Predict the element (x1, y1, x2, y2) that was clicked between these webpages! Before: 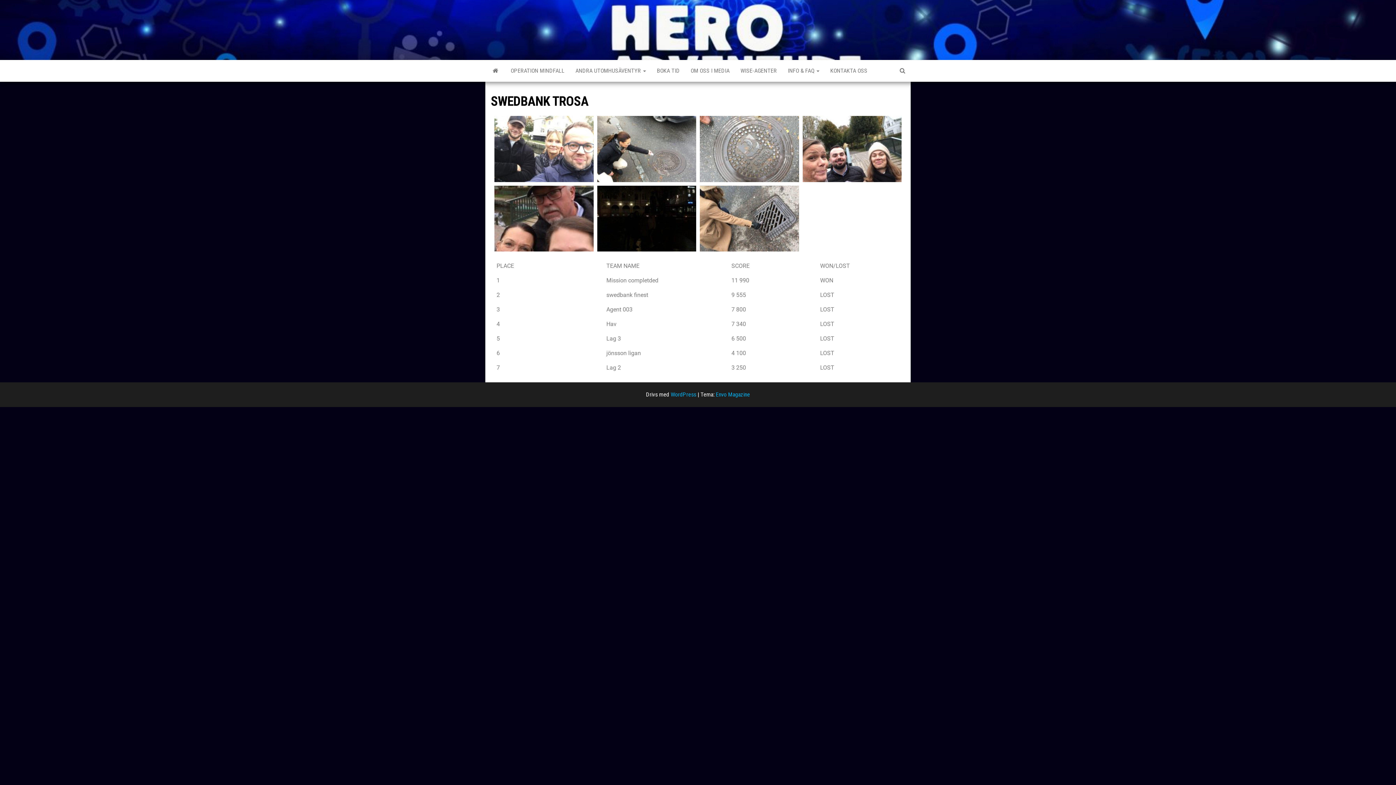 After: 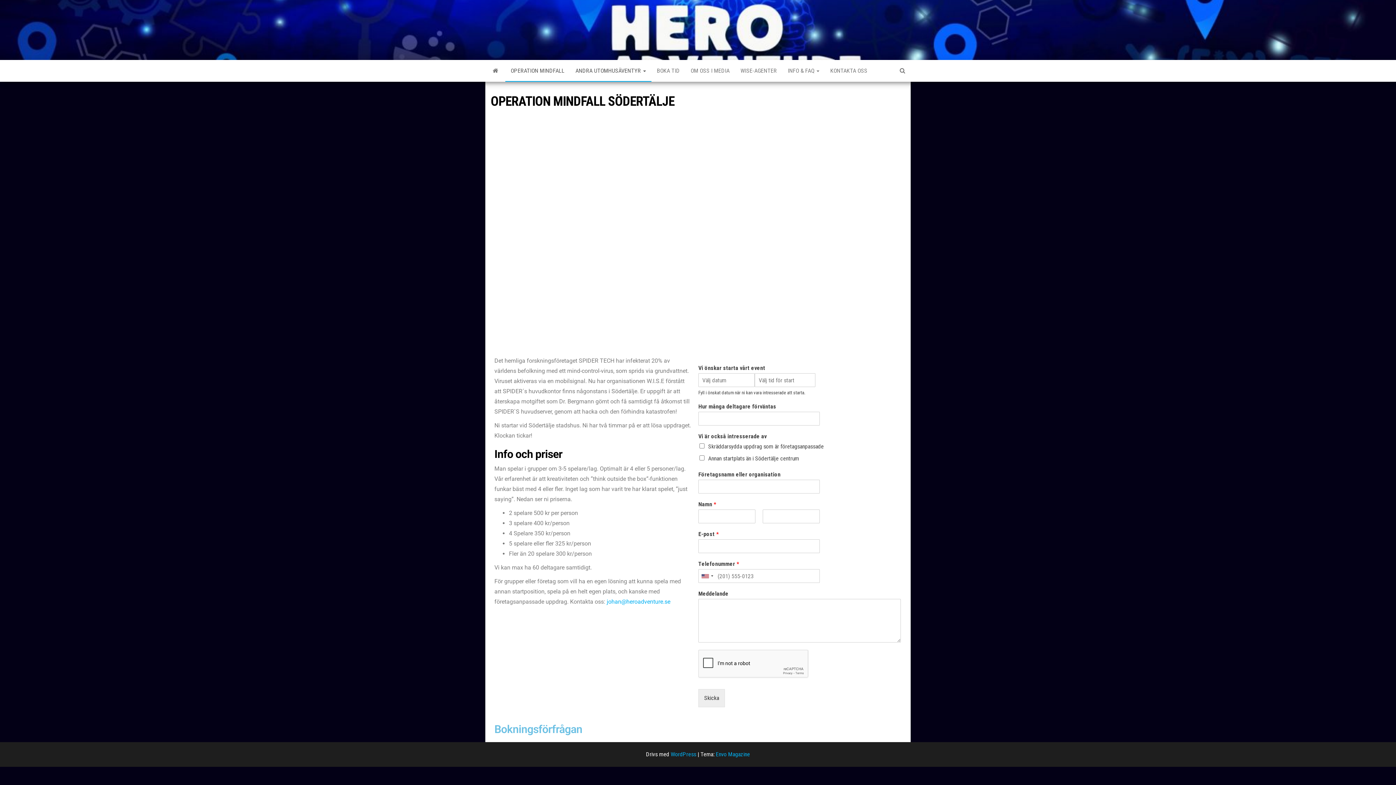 Action: bbox: (505, 60, 570, 81) label: OPERATION MINDFALL